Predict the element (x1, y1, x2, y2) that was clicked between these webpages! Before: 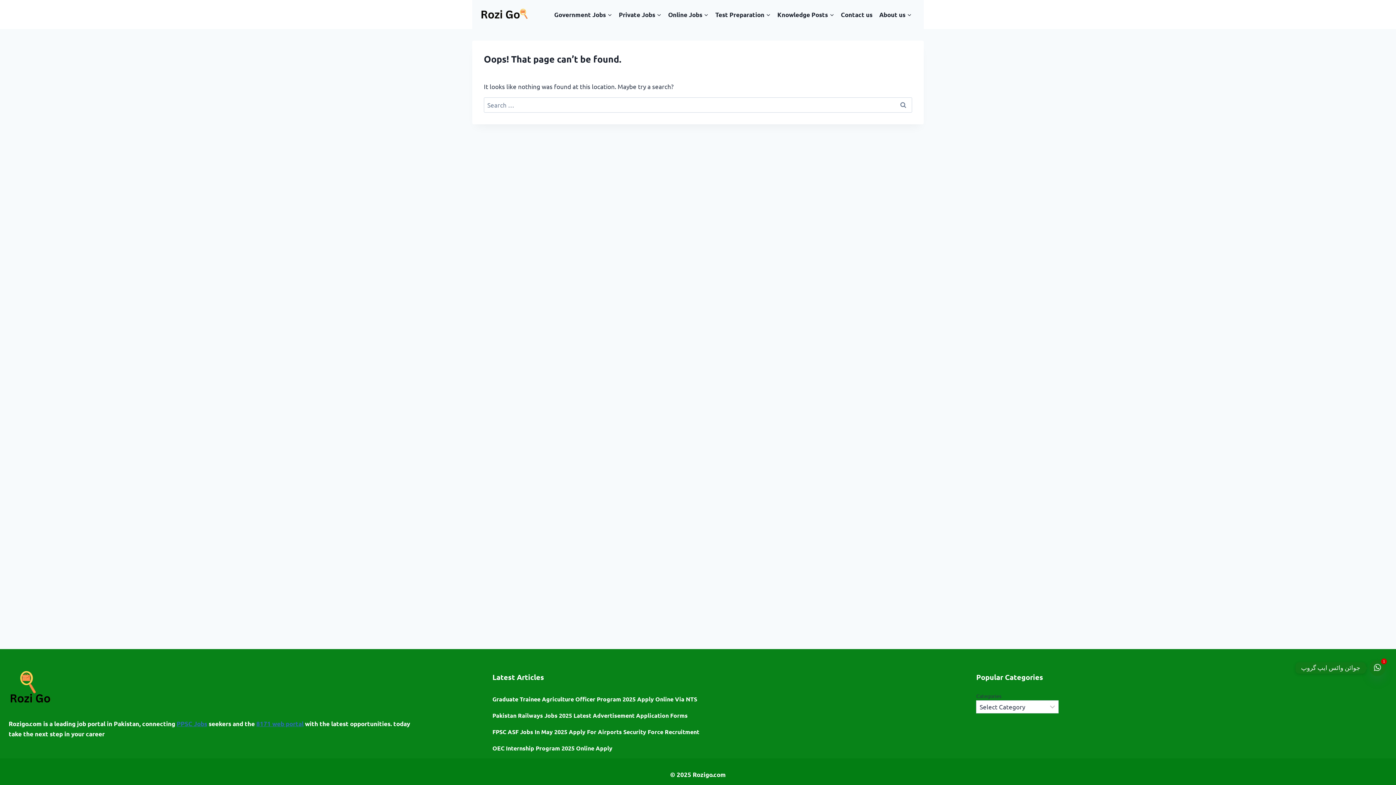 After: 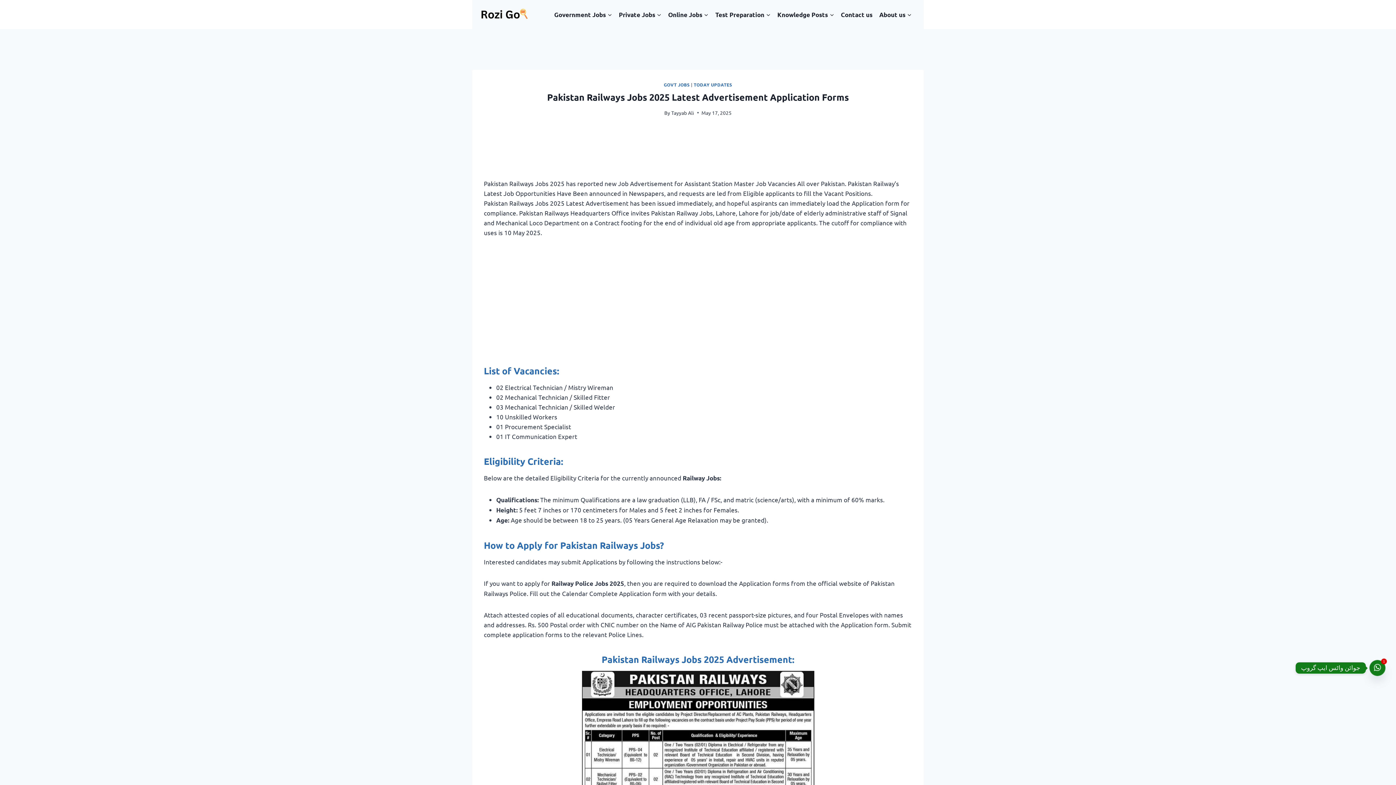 Action: label: Pakistan Railways Jobs 2025 Latest Advertisement Application Forms bbox: (492, 710, 903, 721)